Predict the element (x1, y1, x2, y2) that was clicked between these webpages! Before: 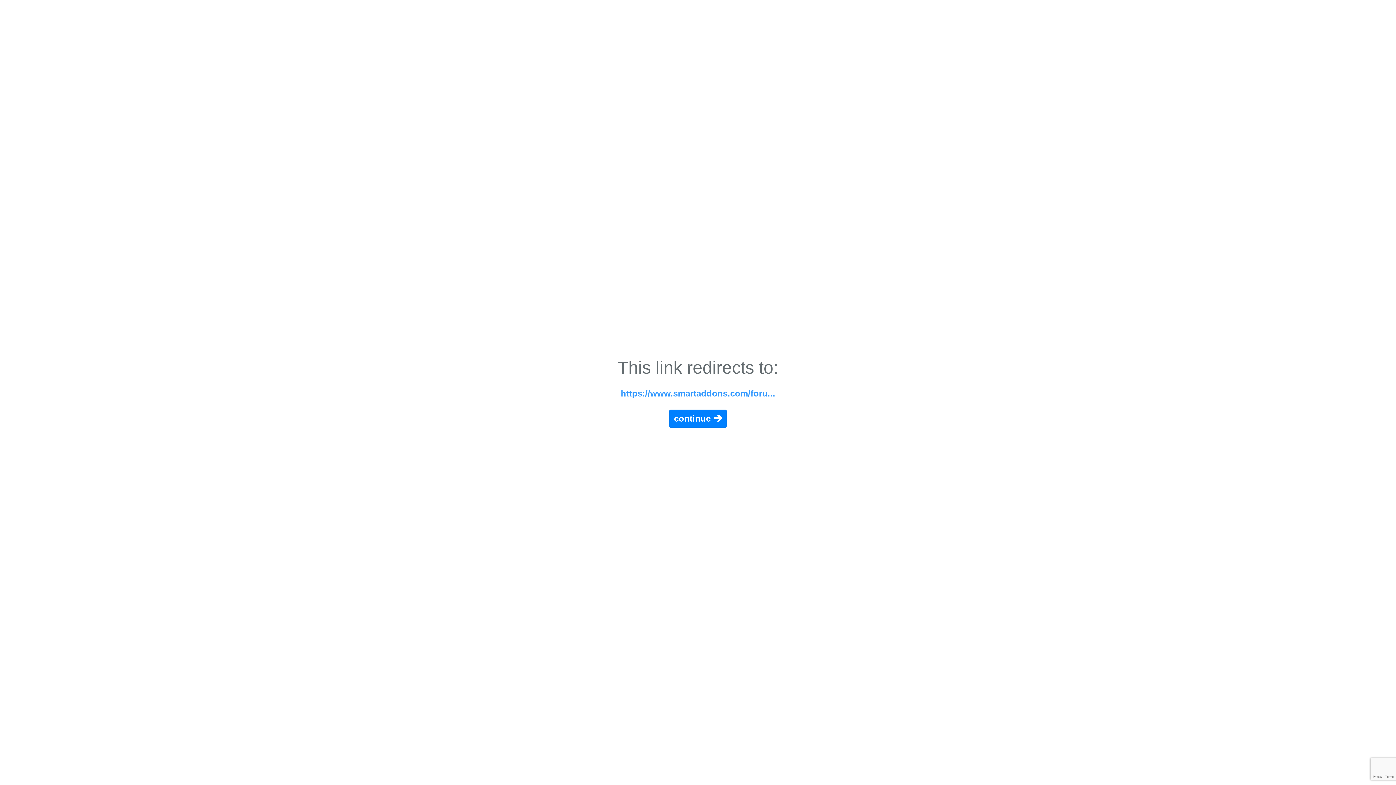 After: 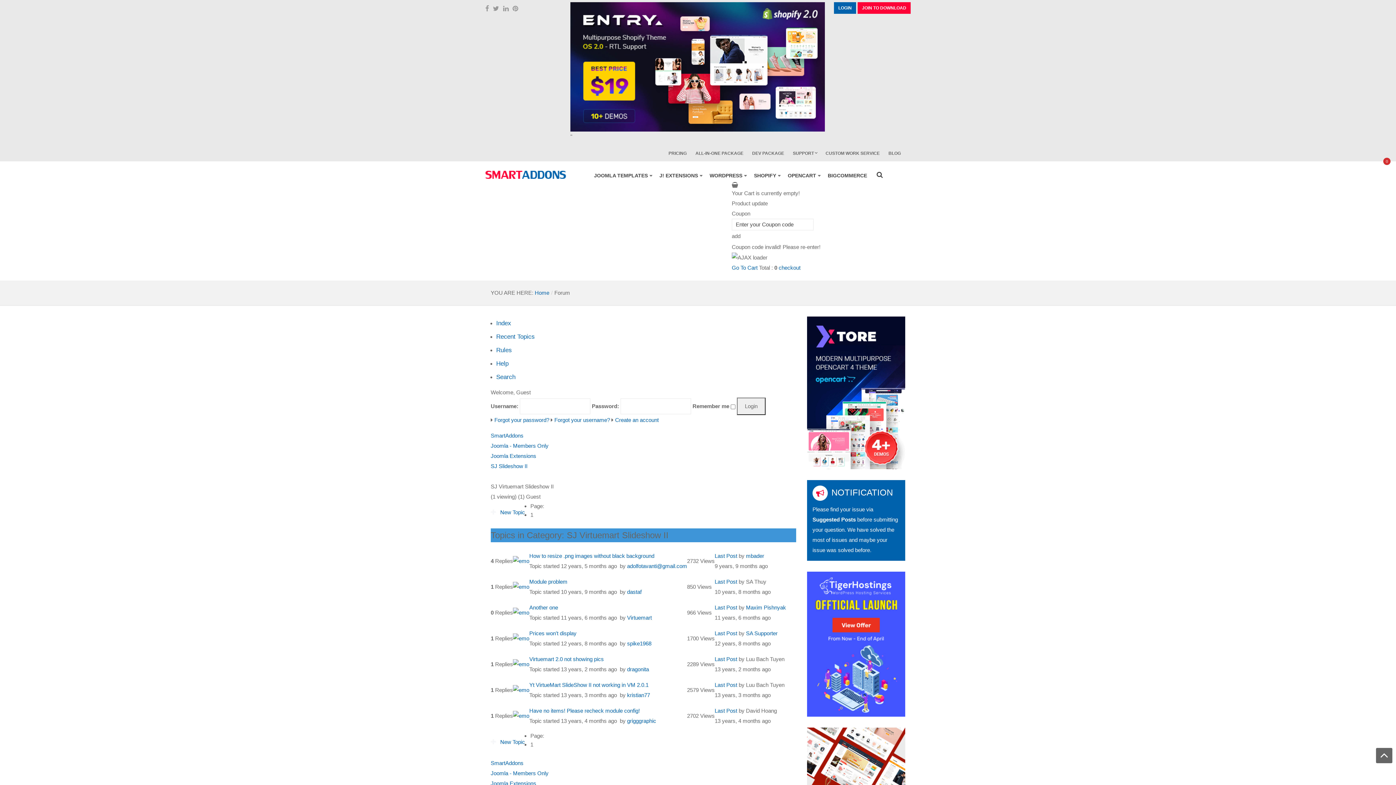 Action: label: continue 🡲 bbox: (669, 409, 726, 427)